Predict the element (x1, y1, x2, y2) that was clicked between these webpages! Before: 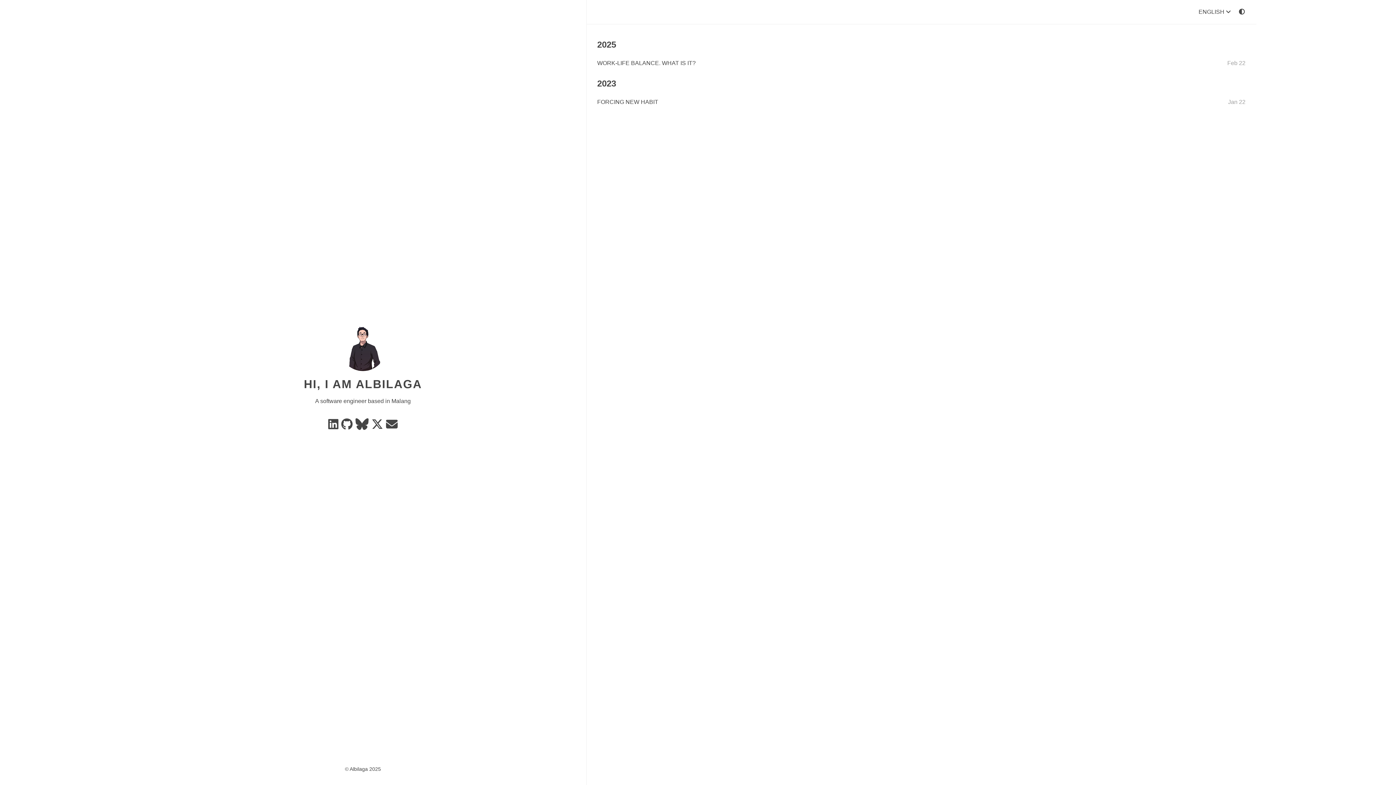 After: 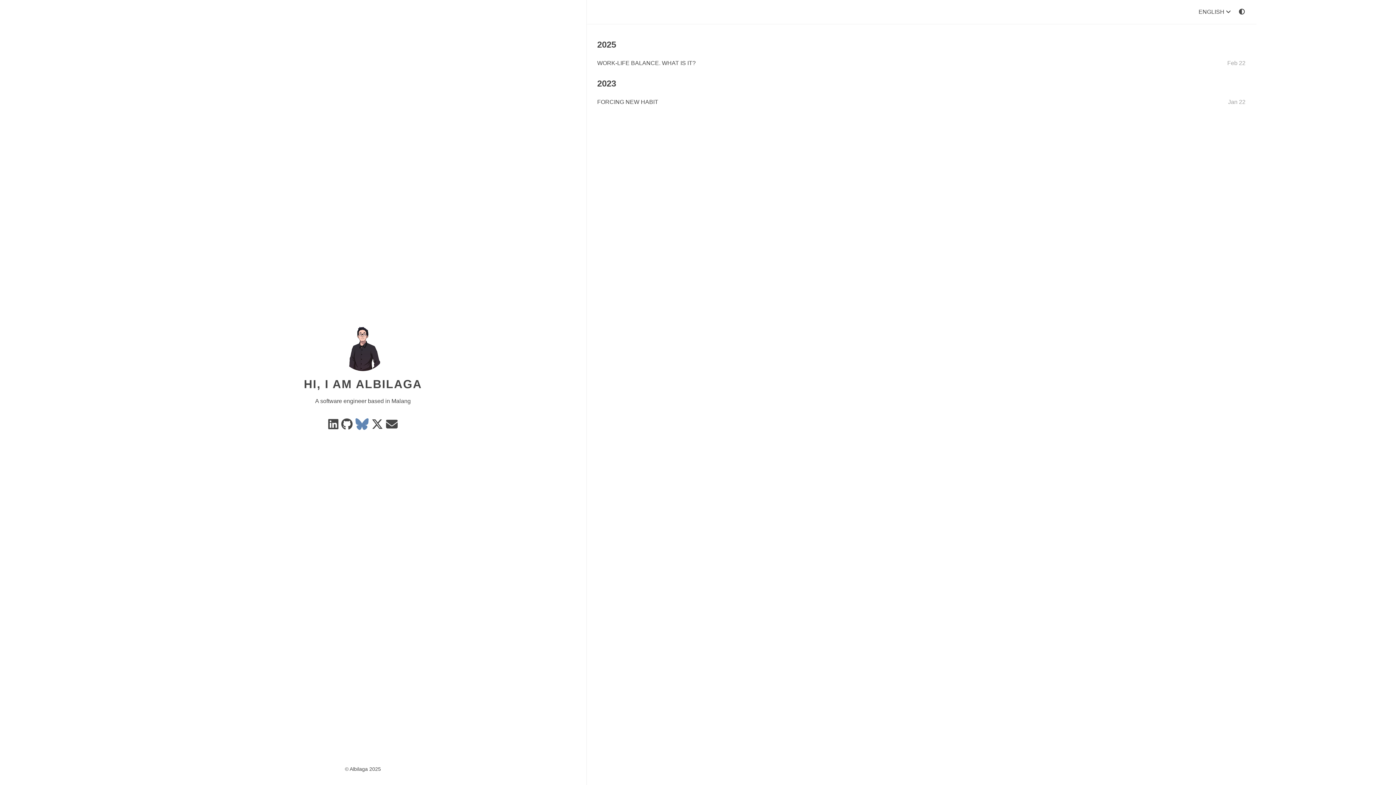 Action: label: bluesky bbox: (355, 423, 368, 429)